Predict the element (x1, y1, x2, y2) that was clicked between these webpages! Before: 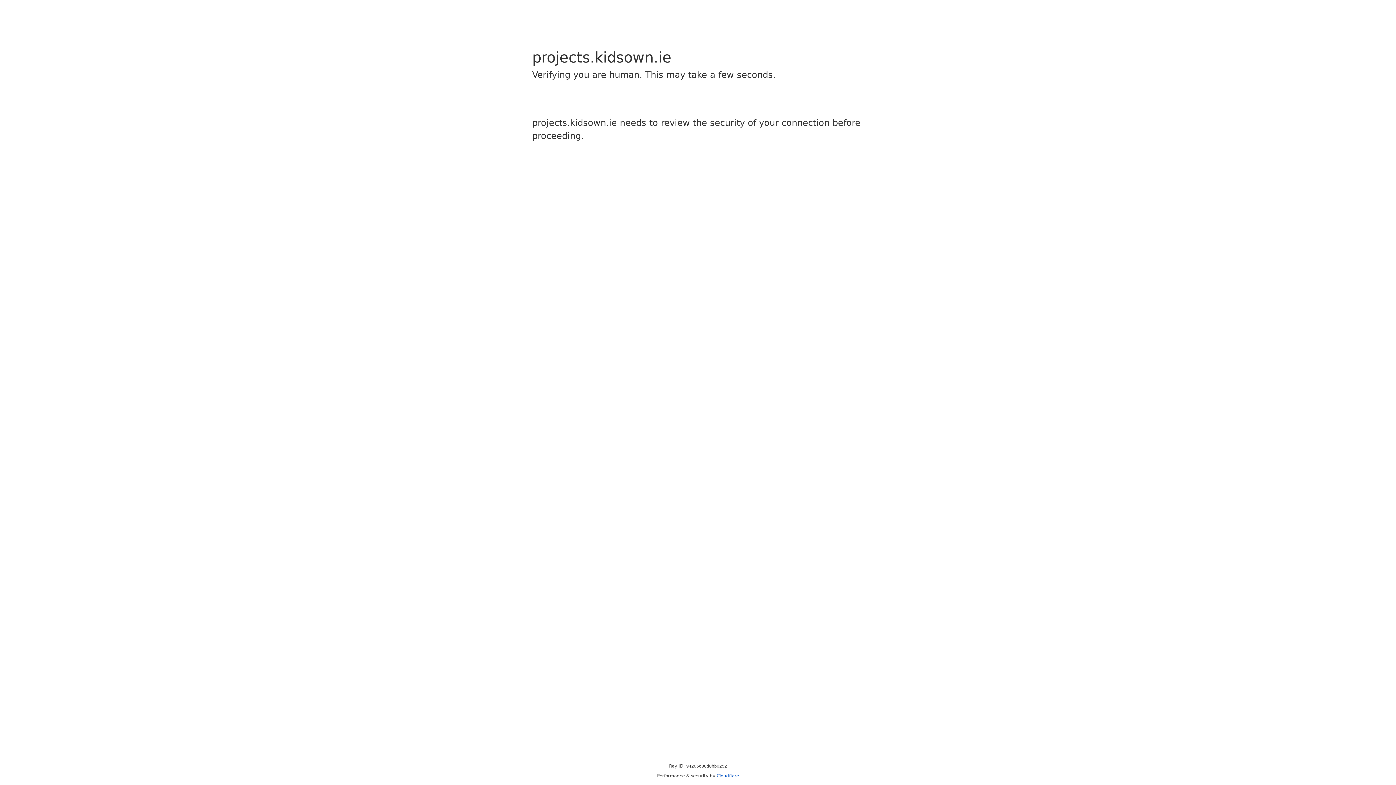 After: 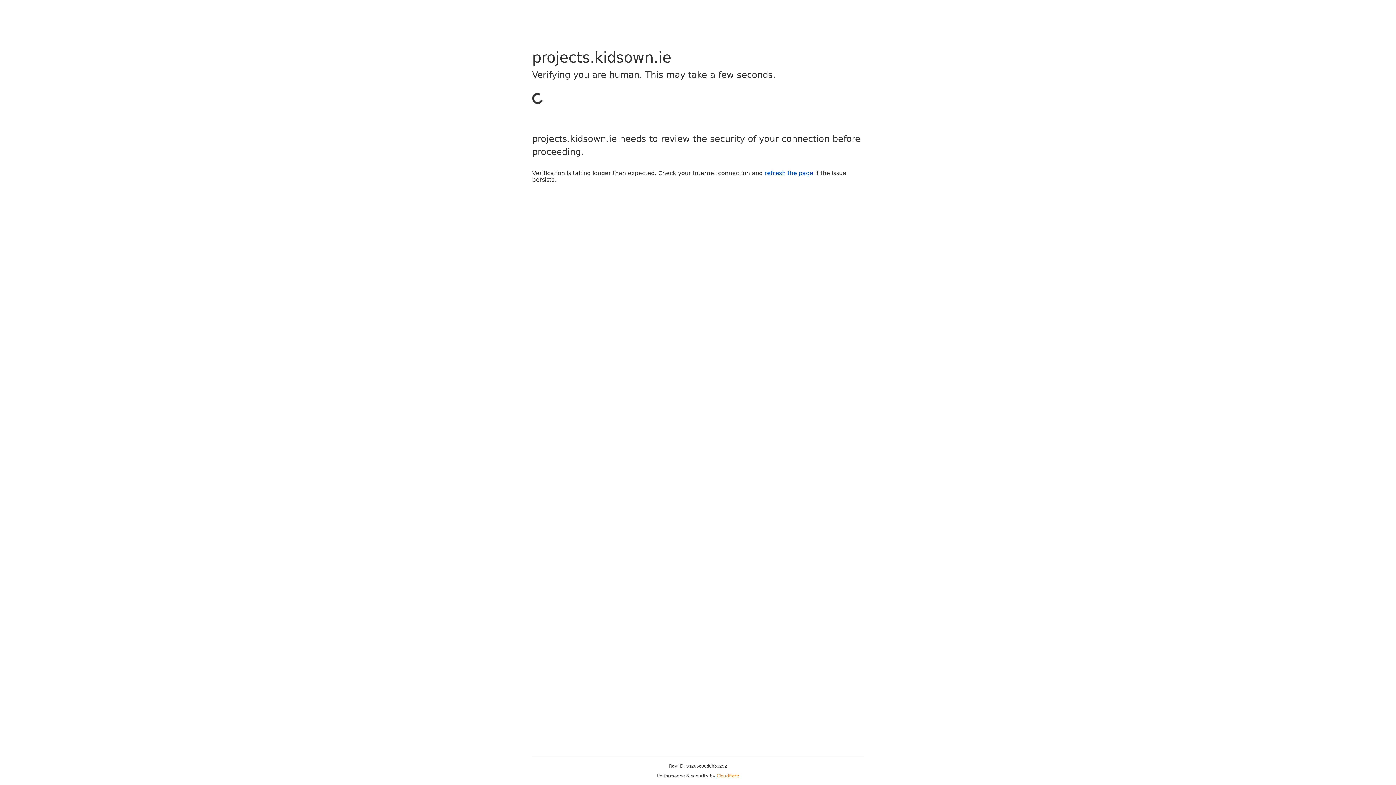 Action: label: Cloudflare bbox: (716, 773, 739, 778)